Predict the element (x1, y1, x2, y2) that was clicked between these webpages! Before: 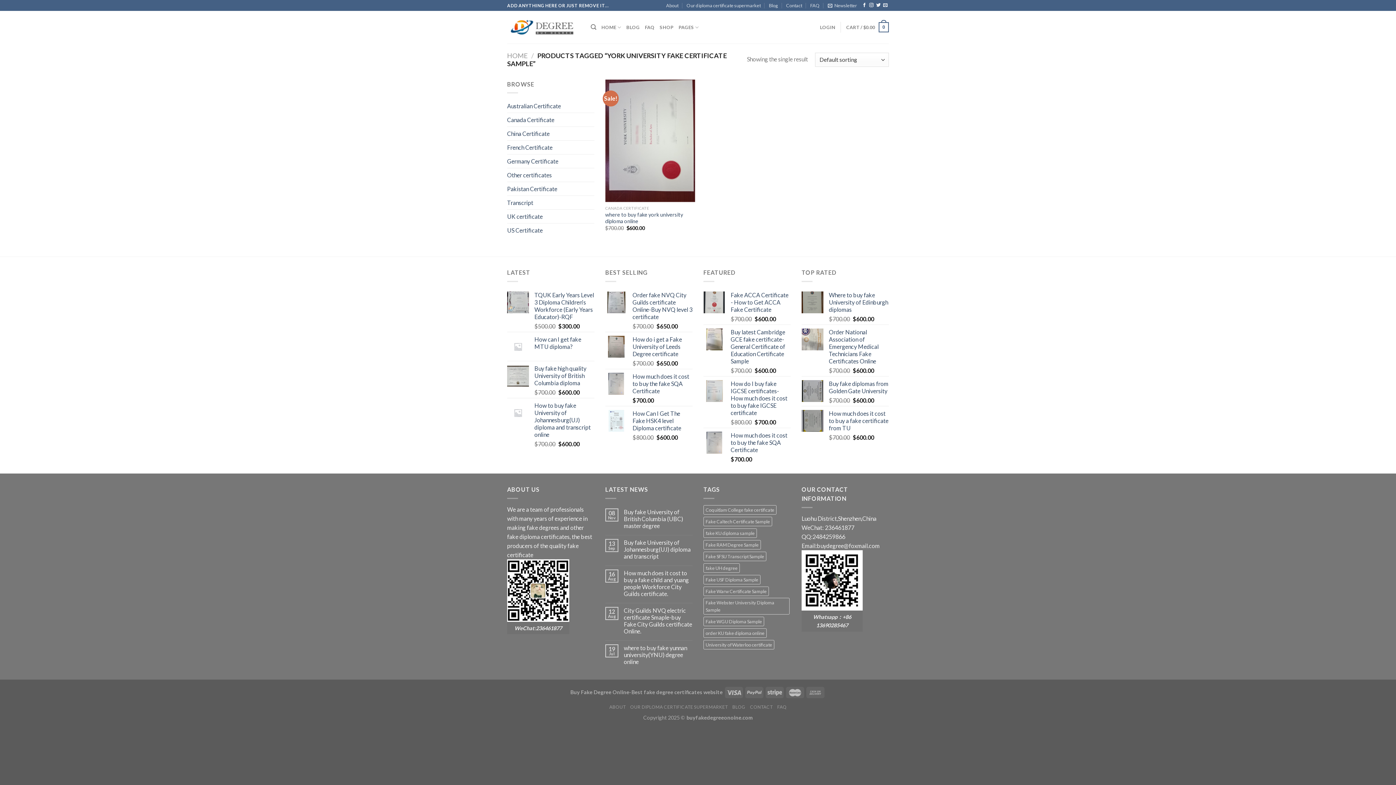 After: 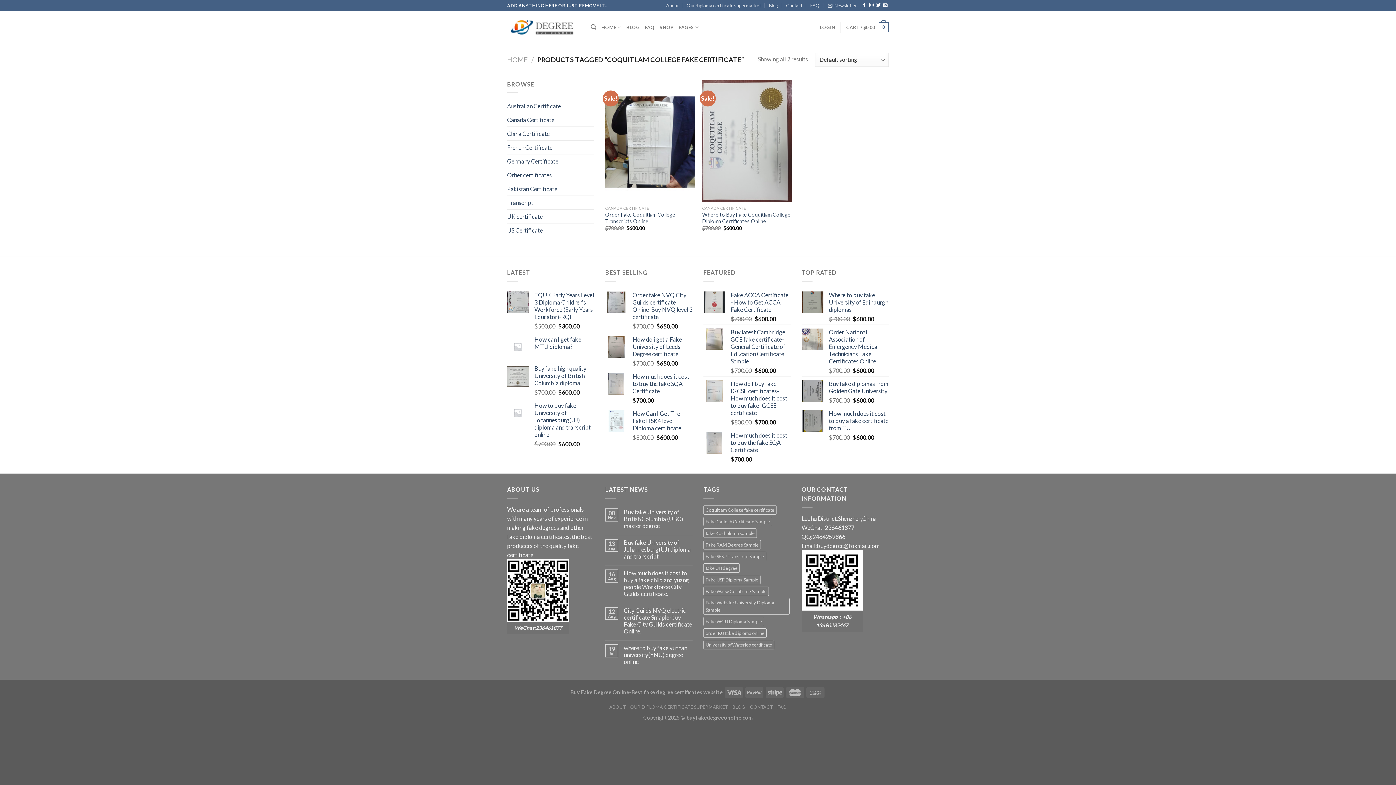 Action: label: Coquitlam College fake certificate (2 products) bbox: (703, 505, 776, 514)